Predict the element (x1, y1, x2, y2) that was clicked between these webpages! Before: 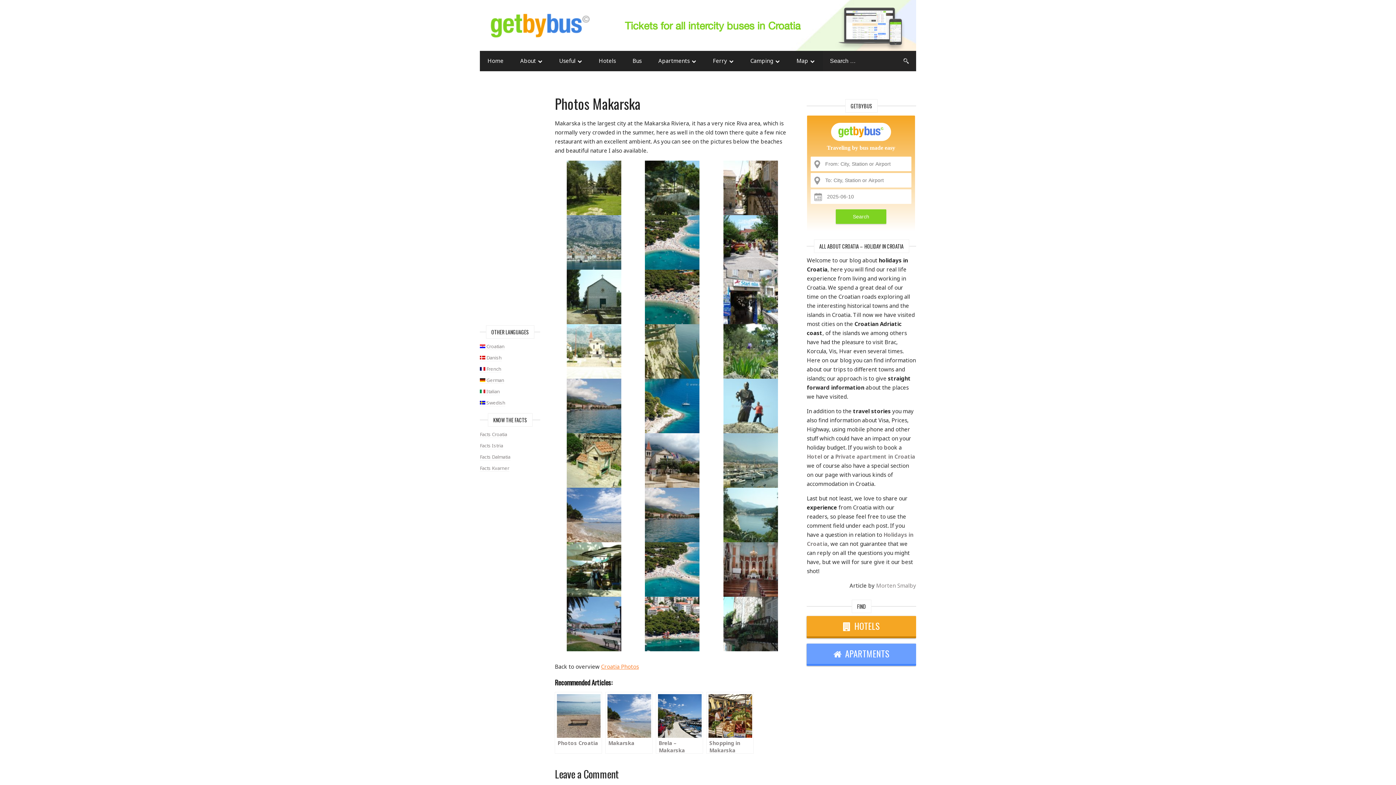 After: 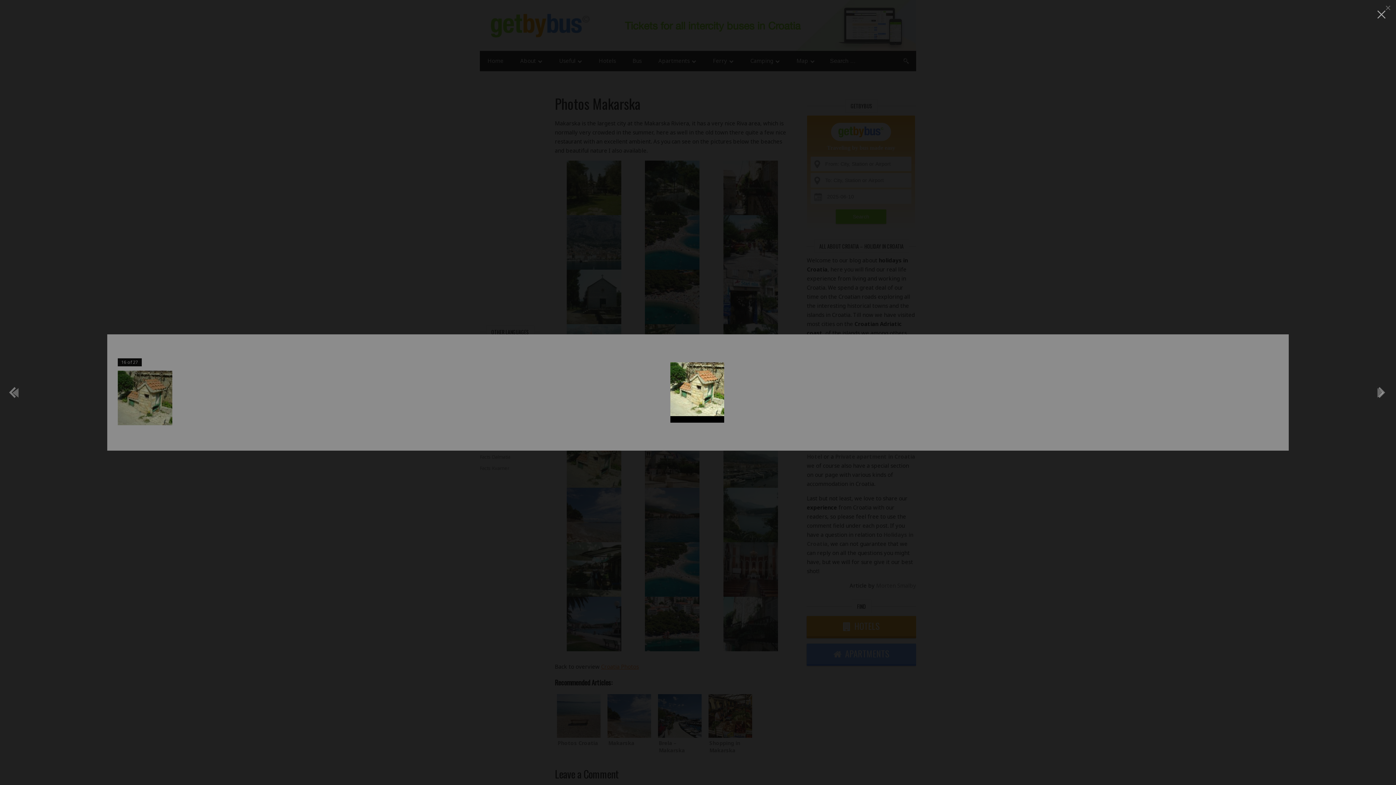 Action: bbox: (566, 434, 621, 441)